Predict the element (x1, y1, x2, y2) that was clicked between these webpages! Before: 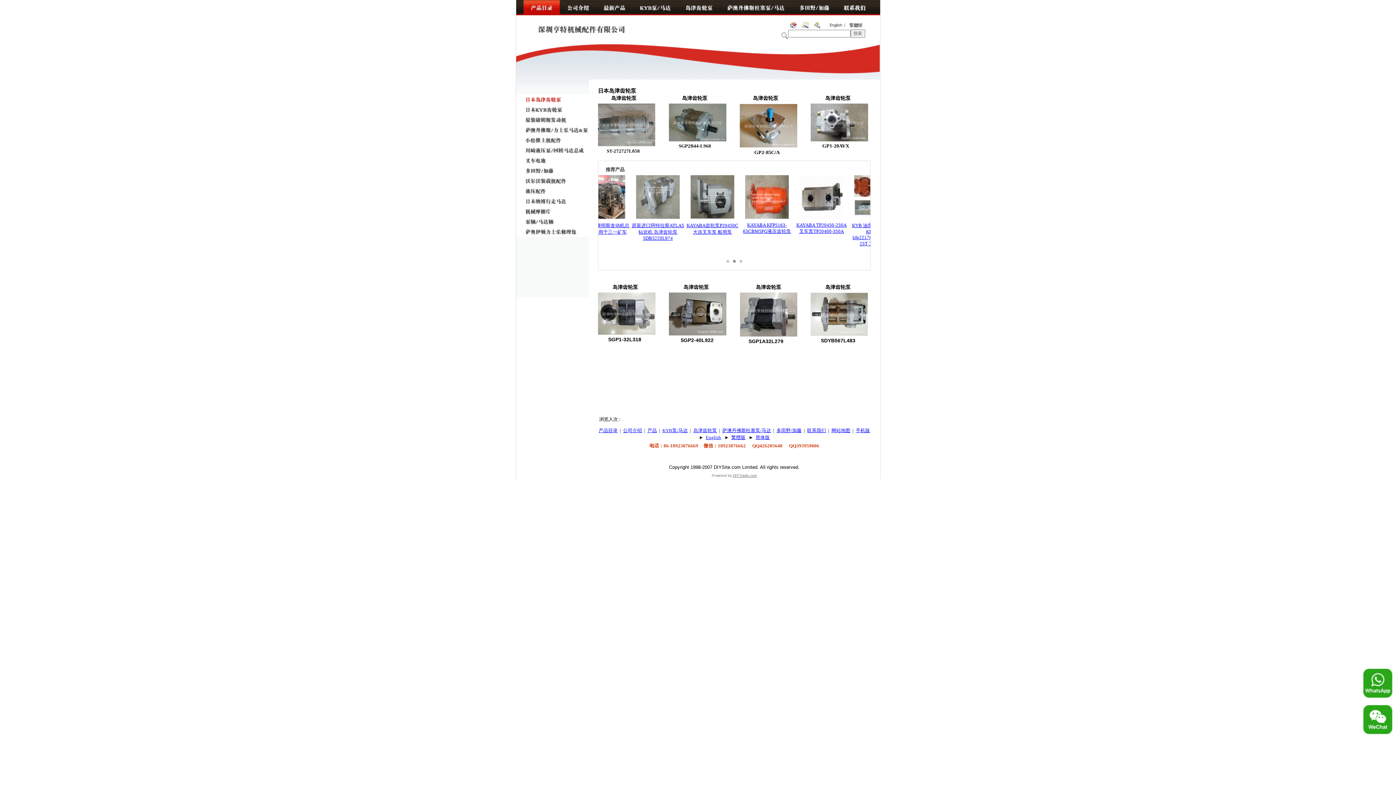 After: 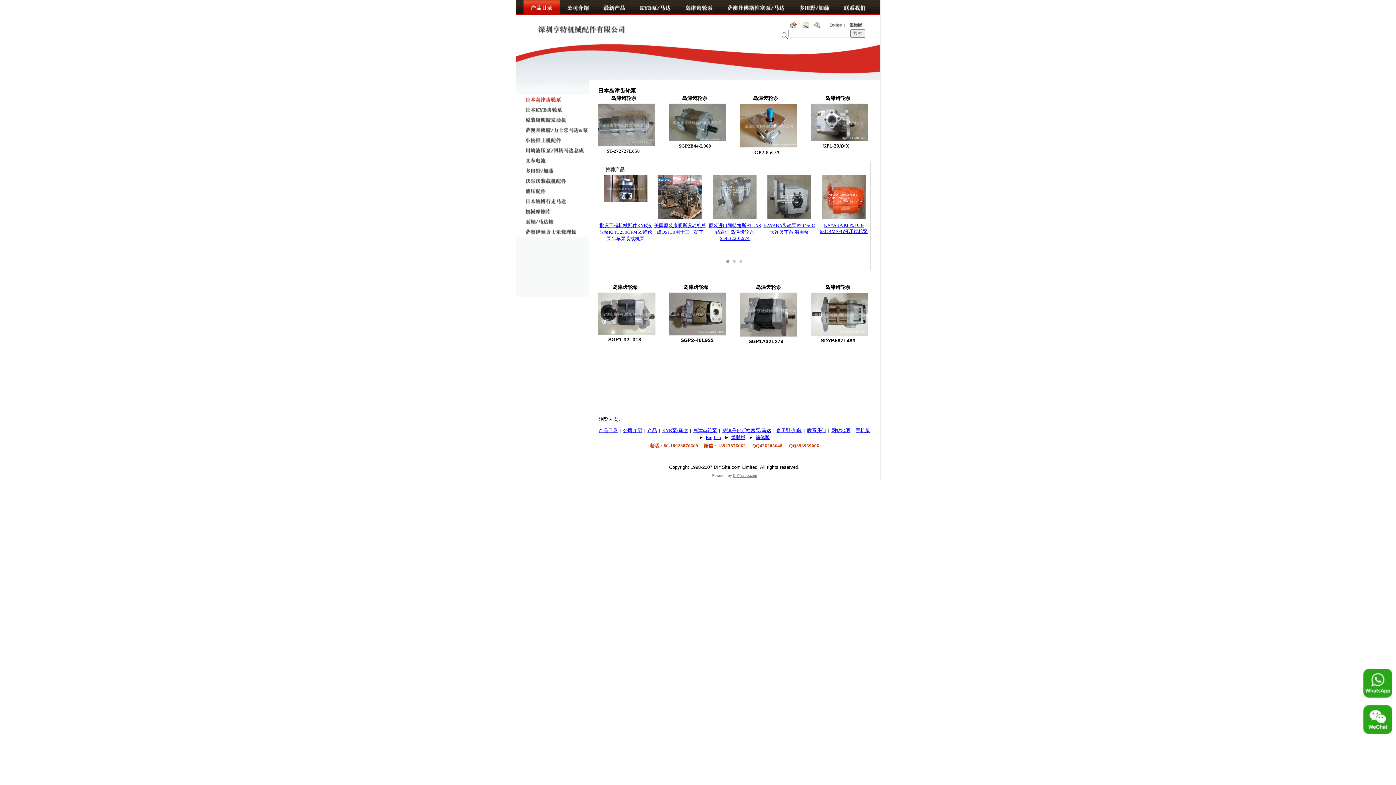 Action: bbox: (1363, 694, 1392, 699)